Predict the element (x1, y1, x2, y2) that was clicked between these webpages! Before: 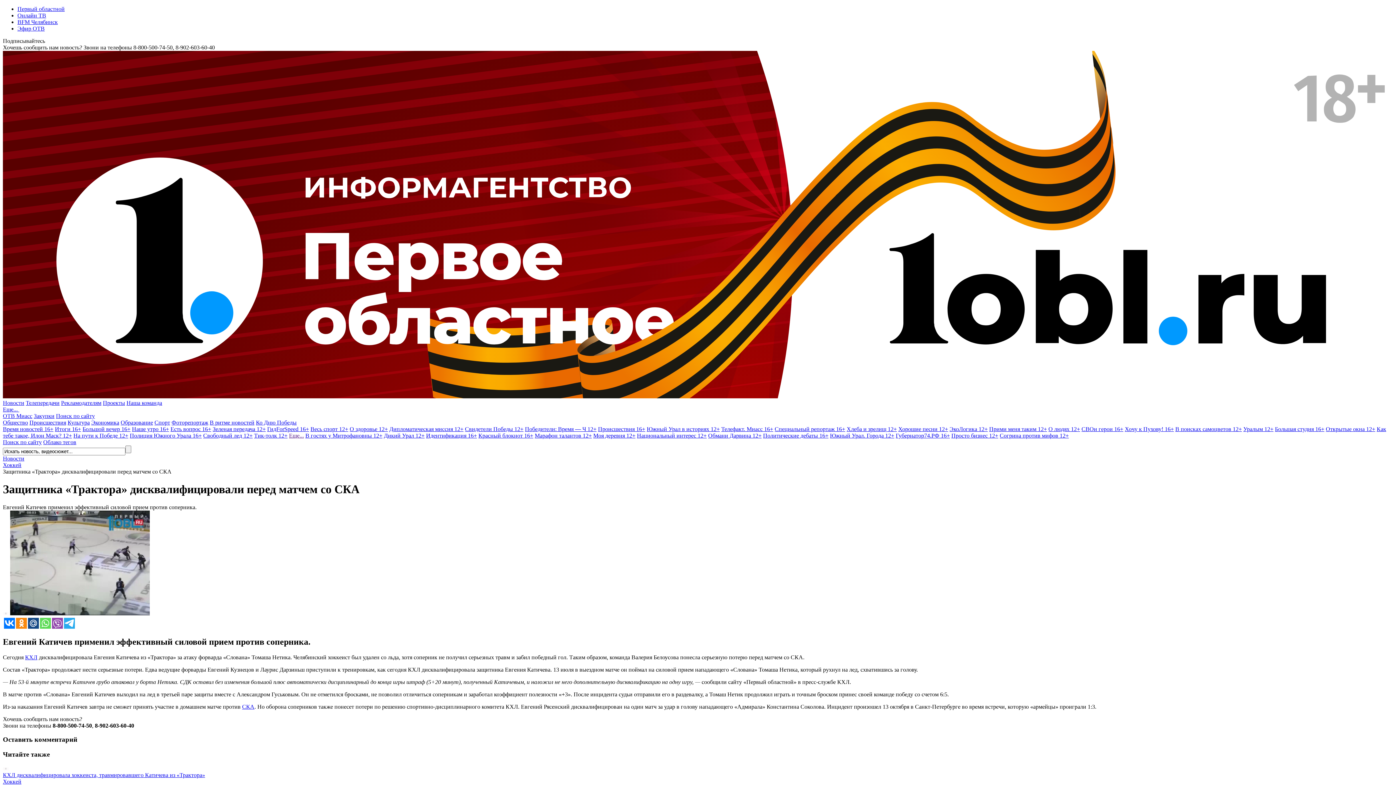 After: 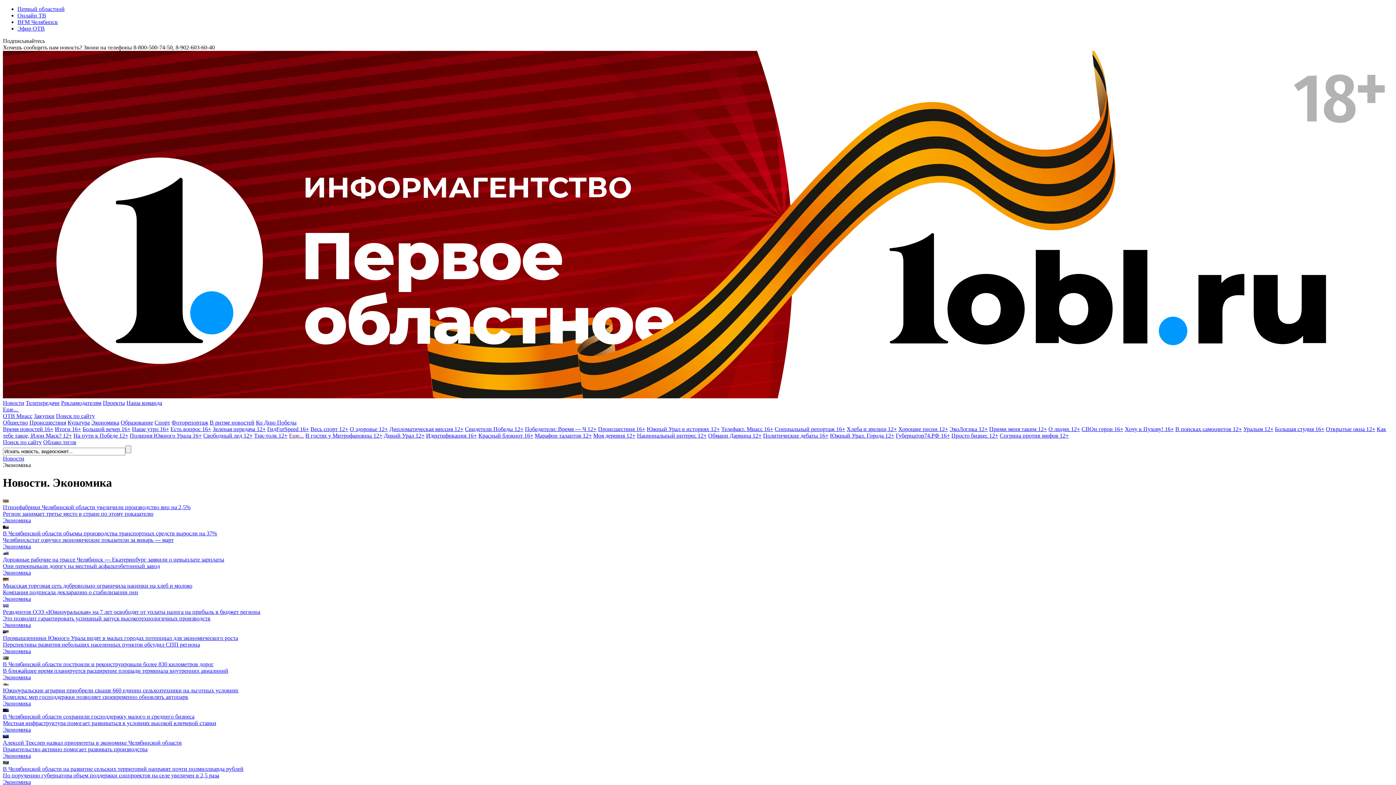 Action: bbox: (91, 419, 119, 425) label: Экономика